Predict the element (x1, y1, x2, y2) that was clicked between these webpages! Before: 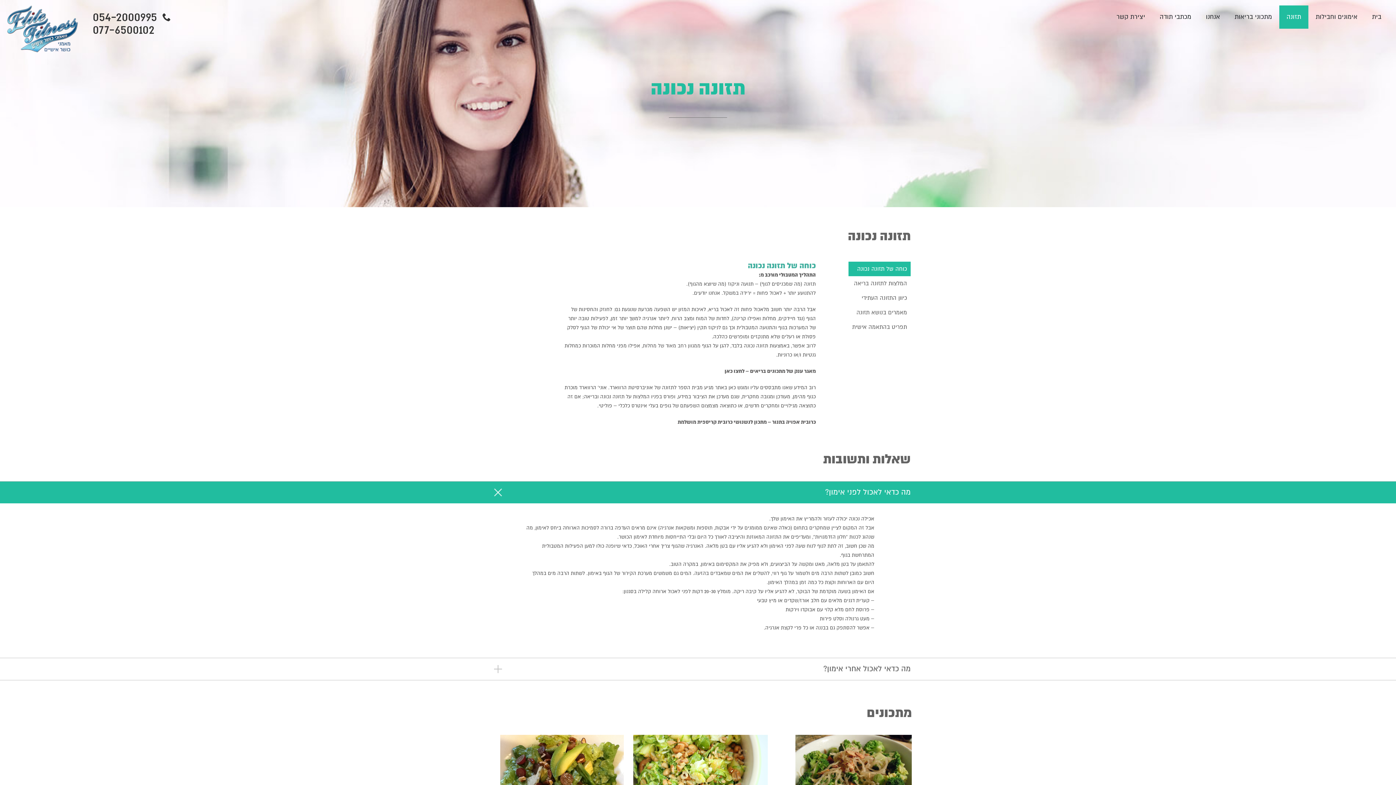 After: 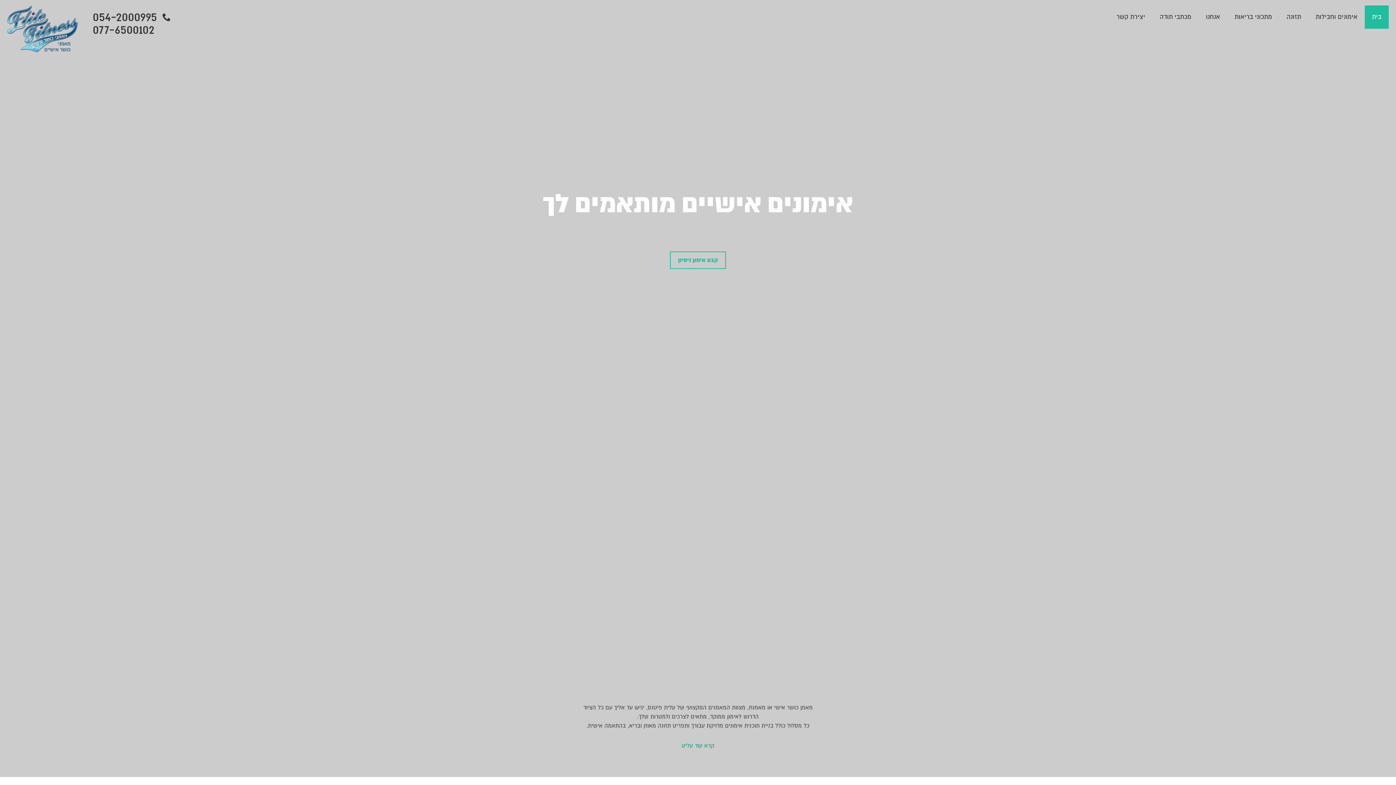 Action: bbox: (7, 5, 78, 52)